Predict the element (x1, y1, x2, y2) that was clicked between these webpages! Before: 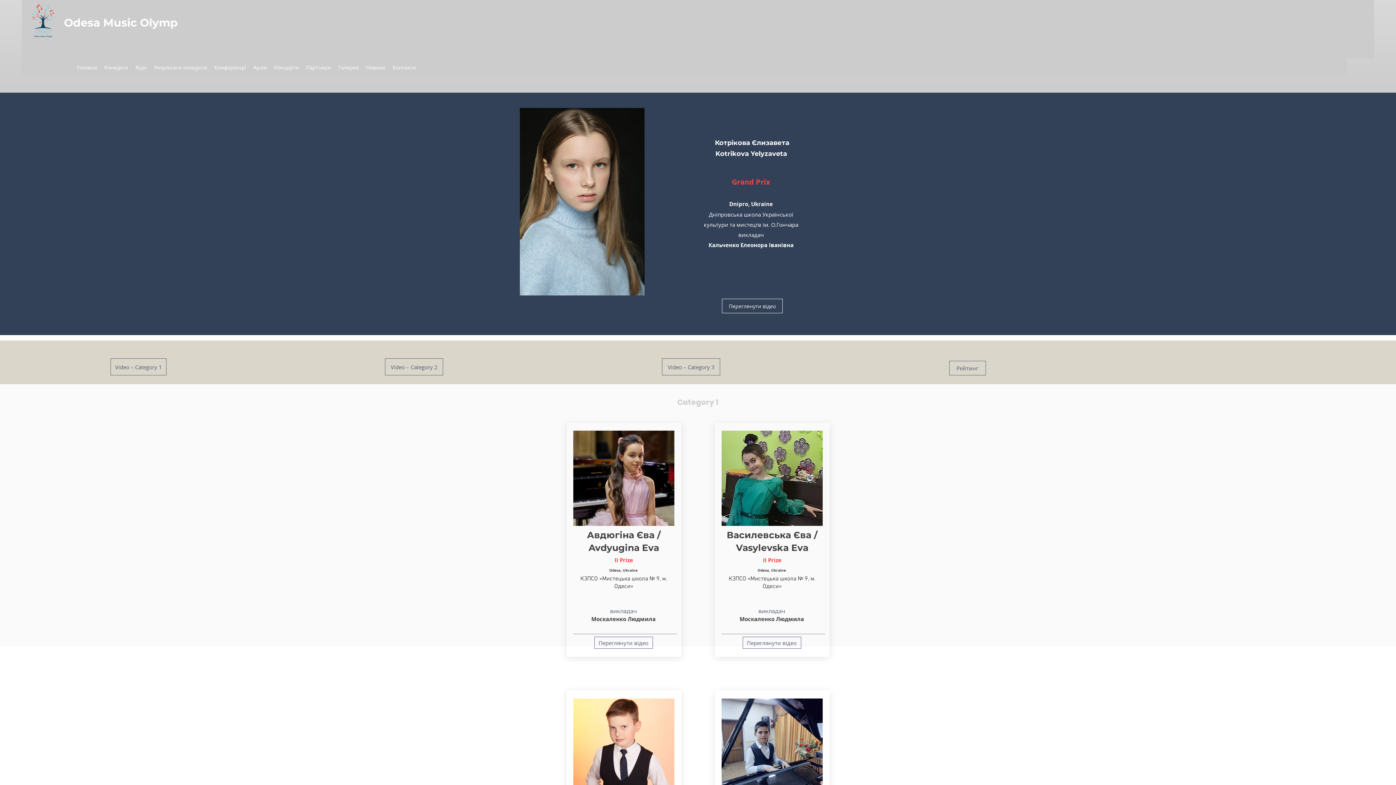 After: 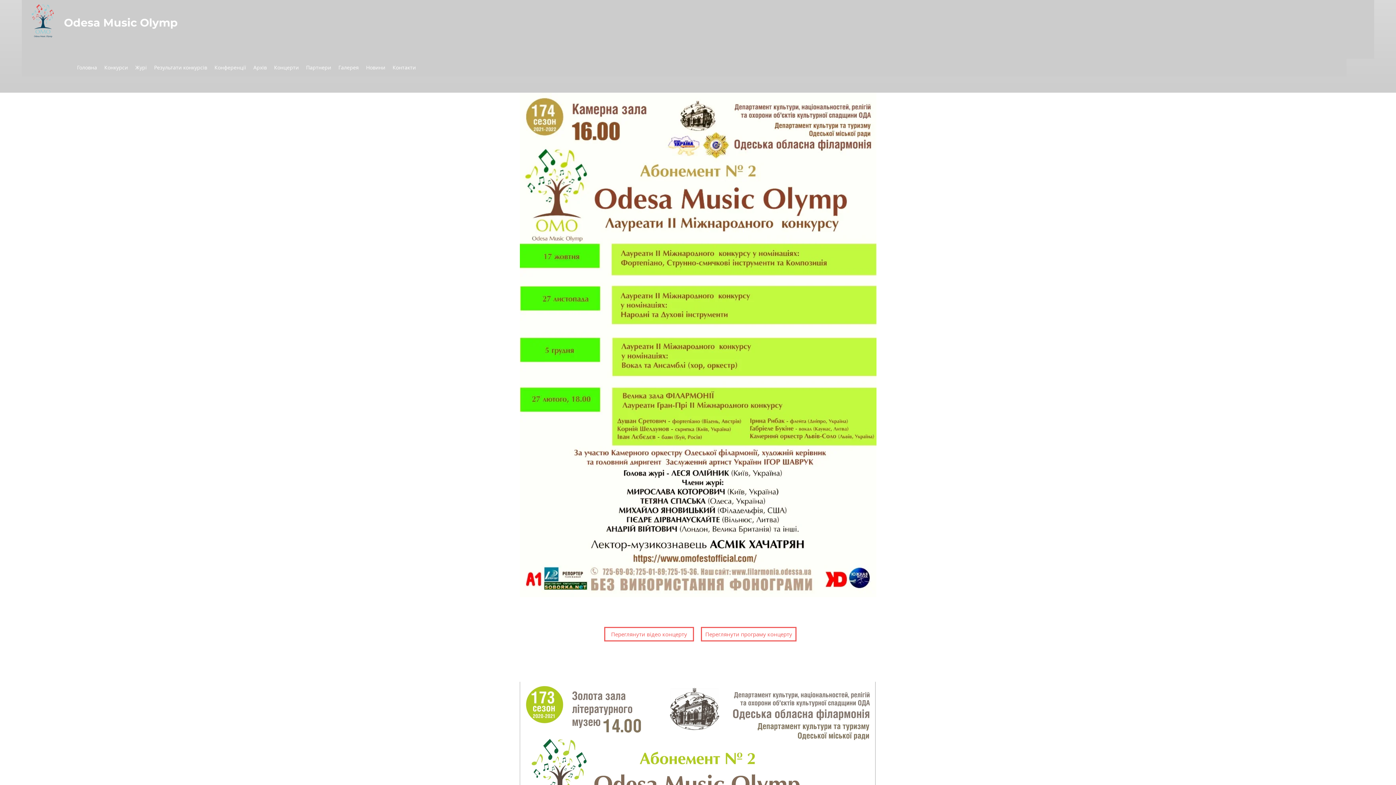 Action: label: Концерти bbox: (270, 62, 302, 73)